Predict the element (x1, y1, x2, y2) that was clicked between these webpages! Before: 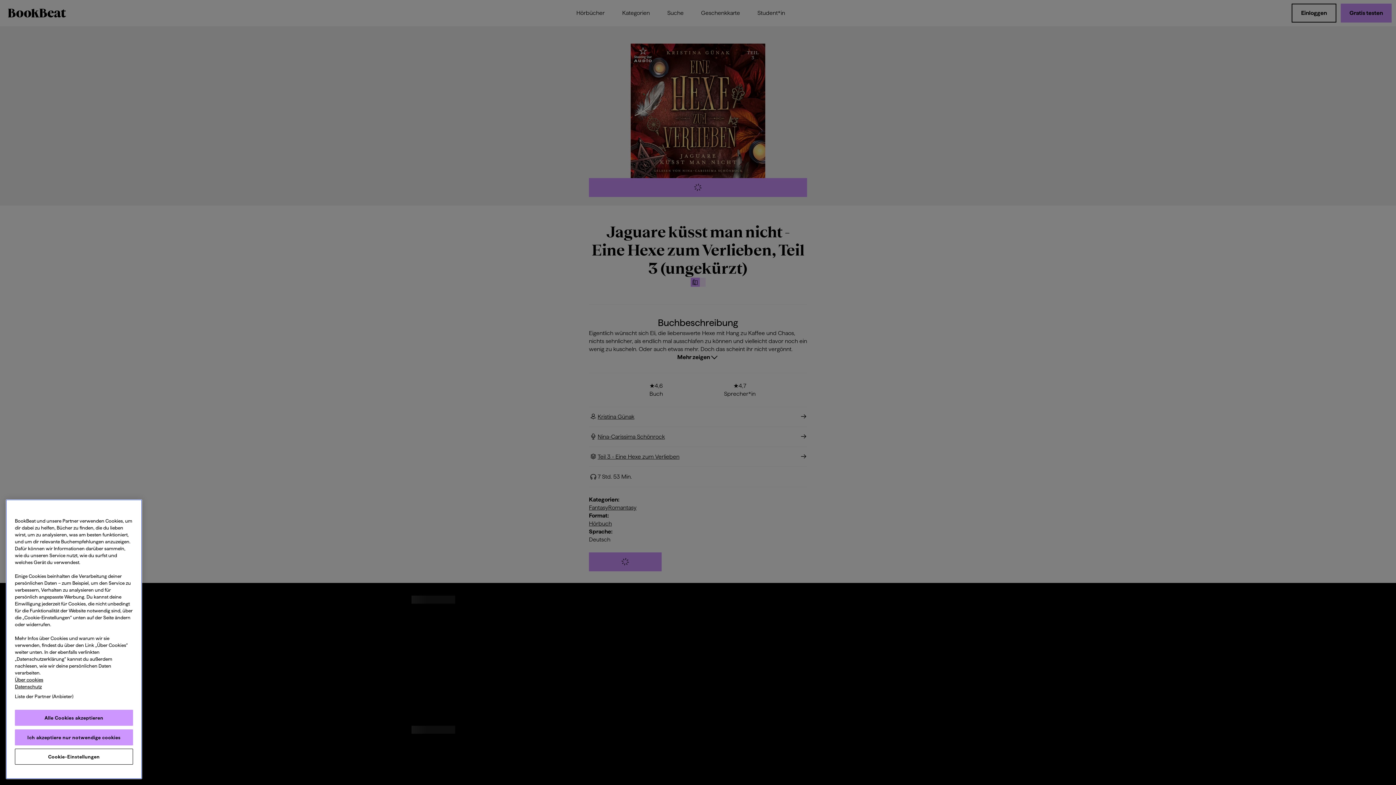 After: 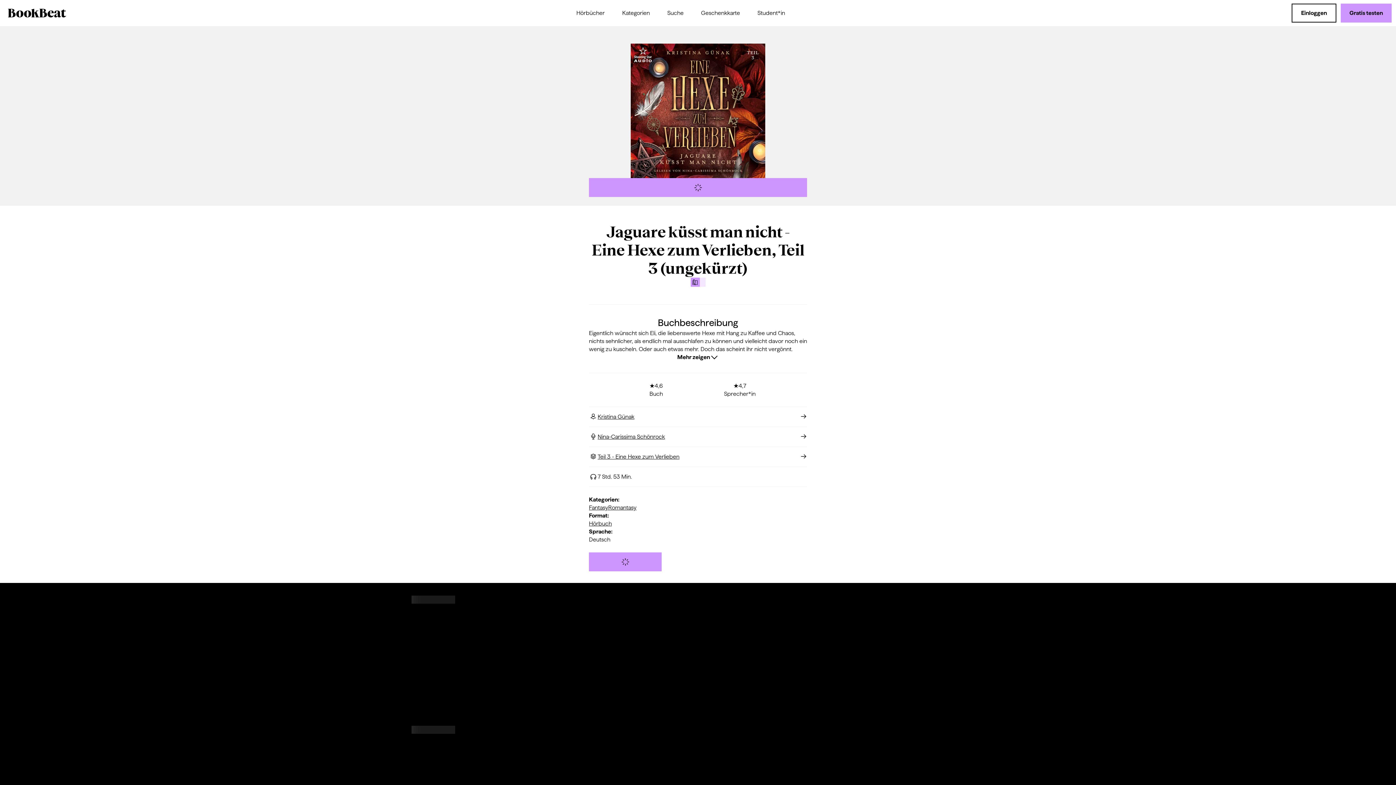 Action: label: Alle Cookies akzeptieren bbox: (14, 710, 133, 726)